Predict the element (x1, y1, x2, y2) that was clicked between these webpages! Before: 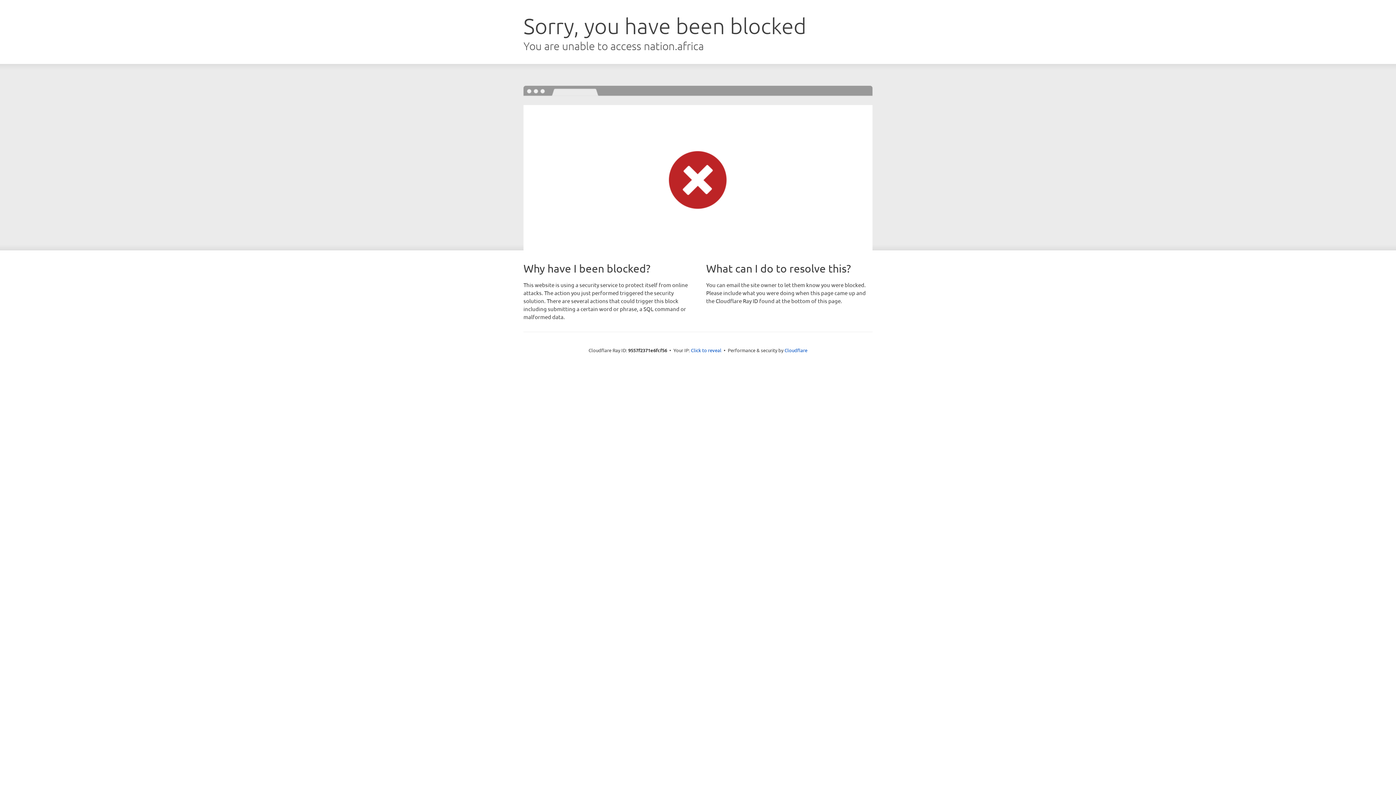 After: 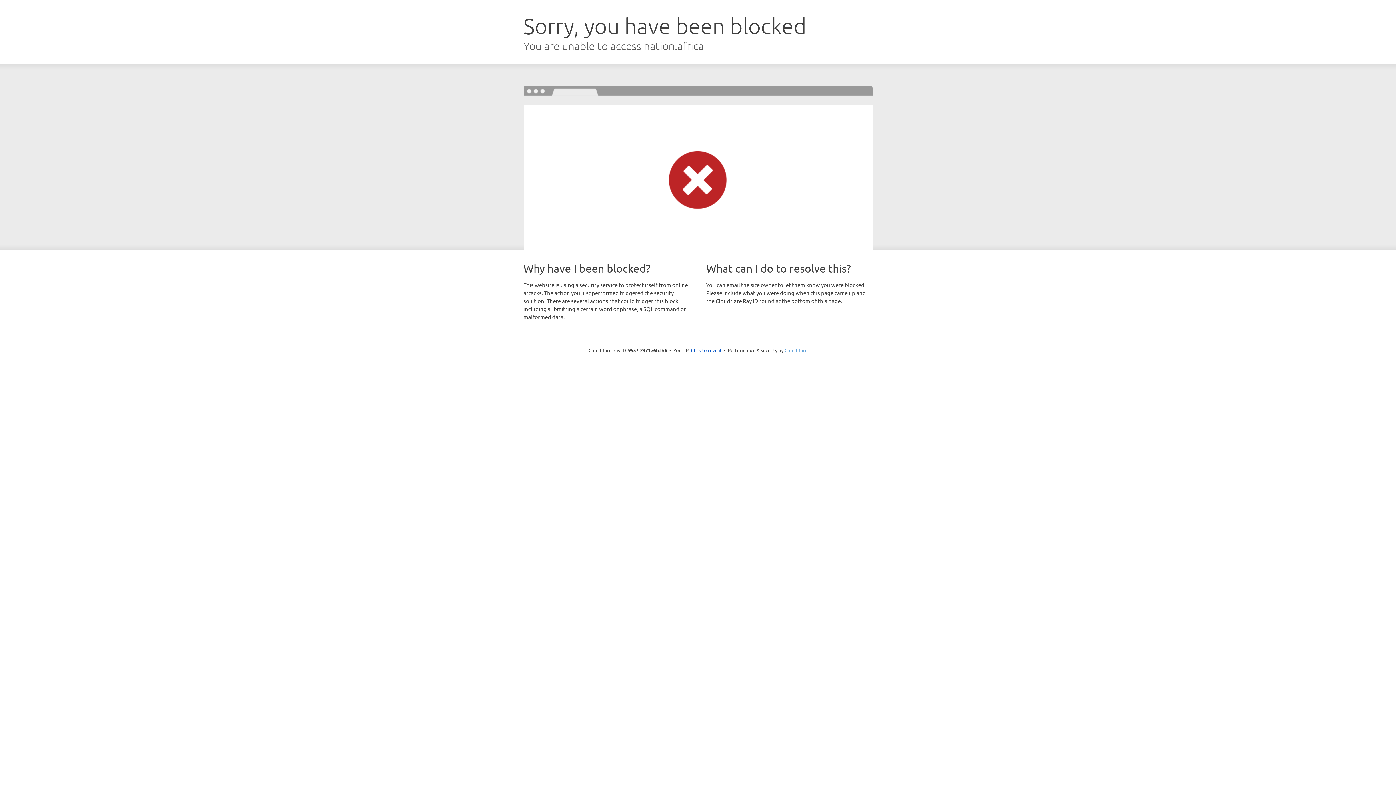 Action: label: Cloudflare bbox: (784, 347, 807, 353)